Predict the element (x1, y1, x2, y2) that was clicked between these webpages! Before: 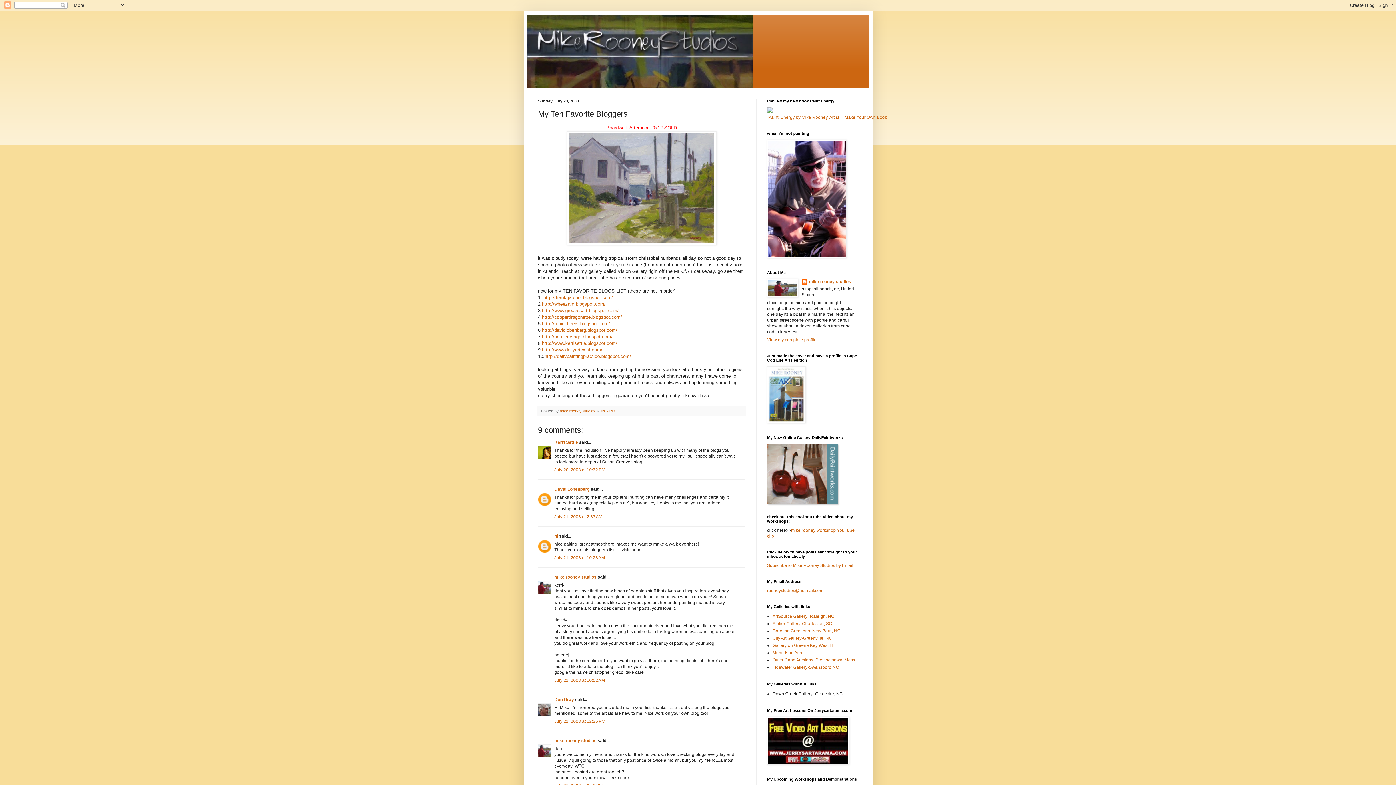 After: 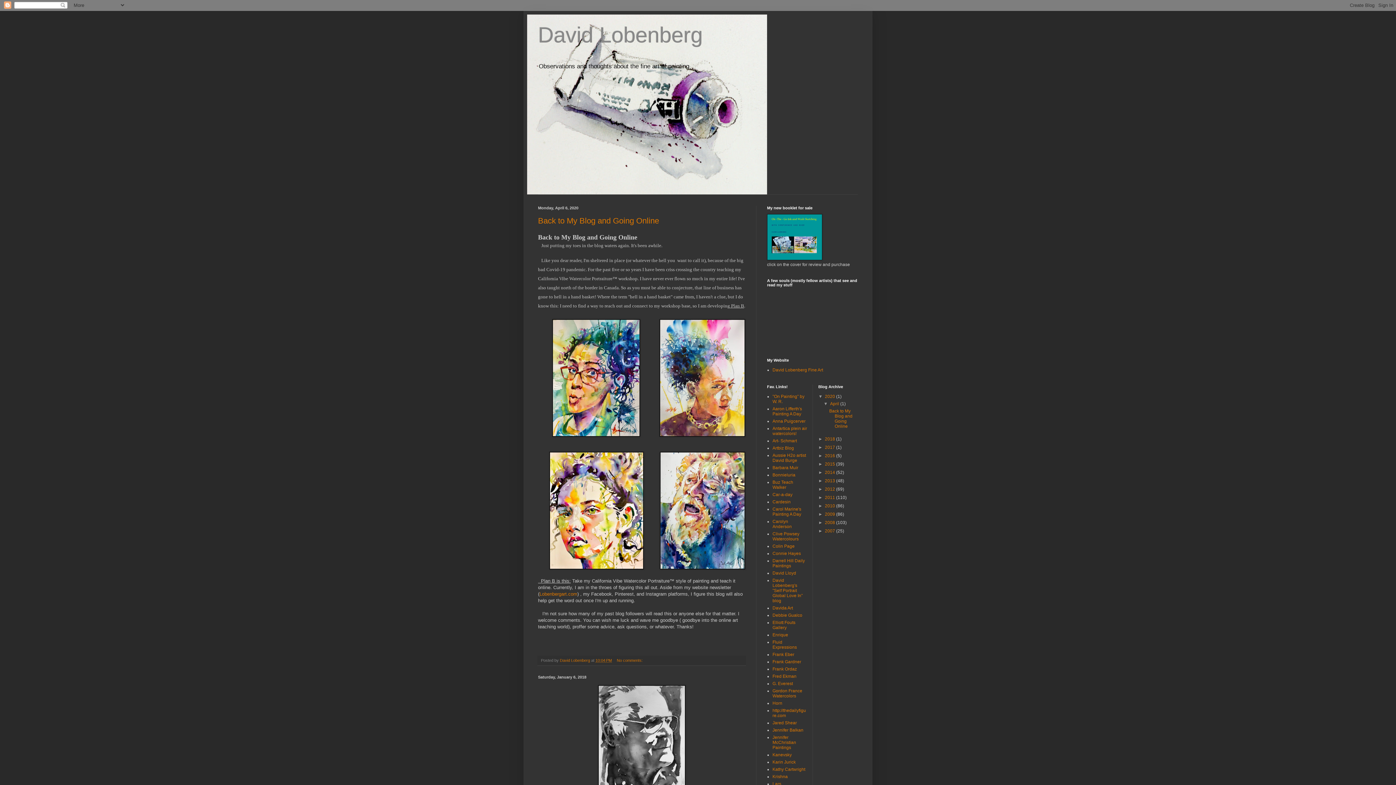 Action: bbox: (542, 327, 617, 332) label: http://davidlobenberg.blogspot.com/